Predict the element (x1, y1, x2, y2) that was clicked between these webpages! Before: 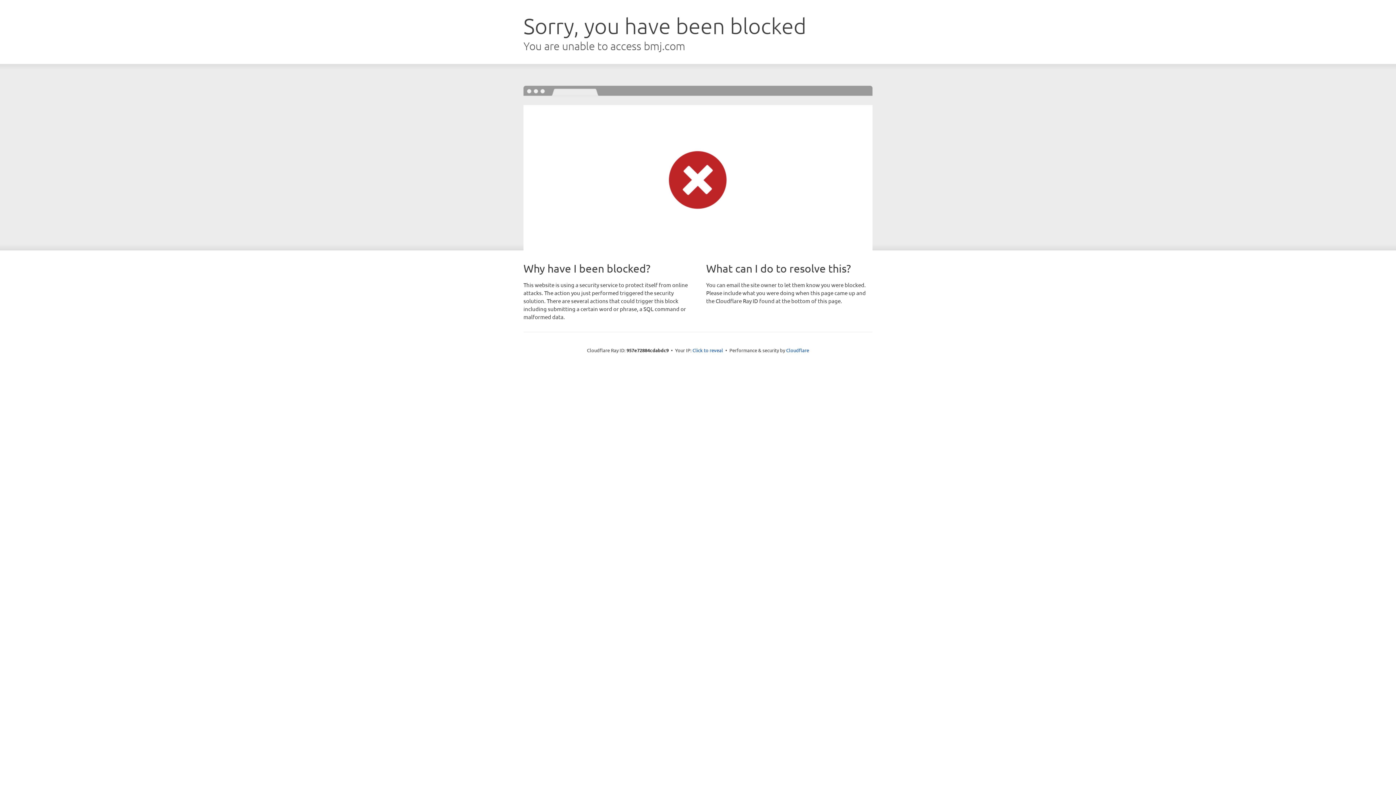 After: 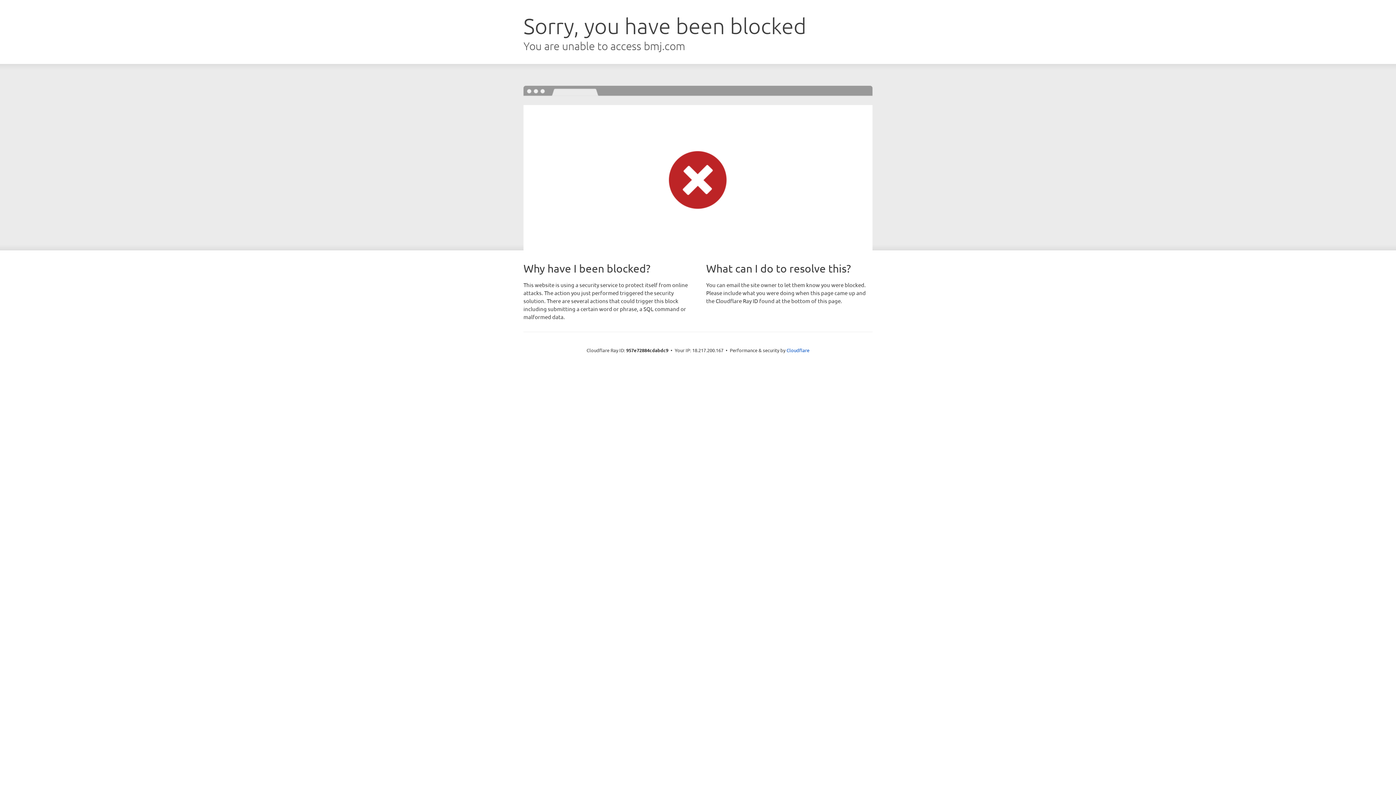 Action: label: Click to reveal bbox: (692, 346, 723, 353)